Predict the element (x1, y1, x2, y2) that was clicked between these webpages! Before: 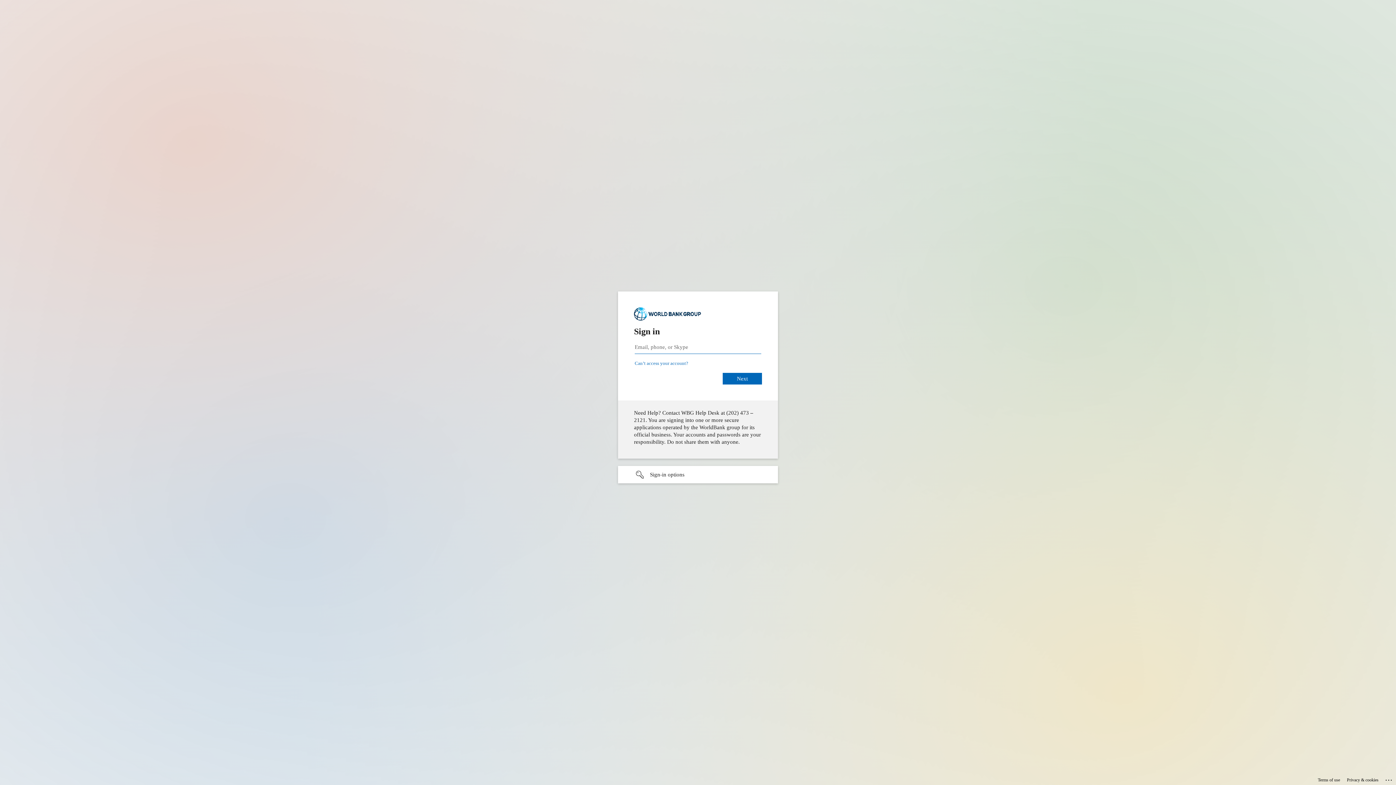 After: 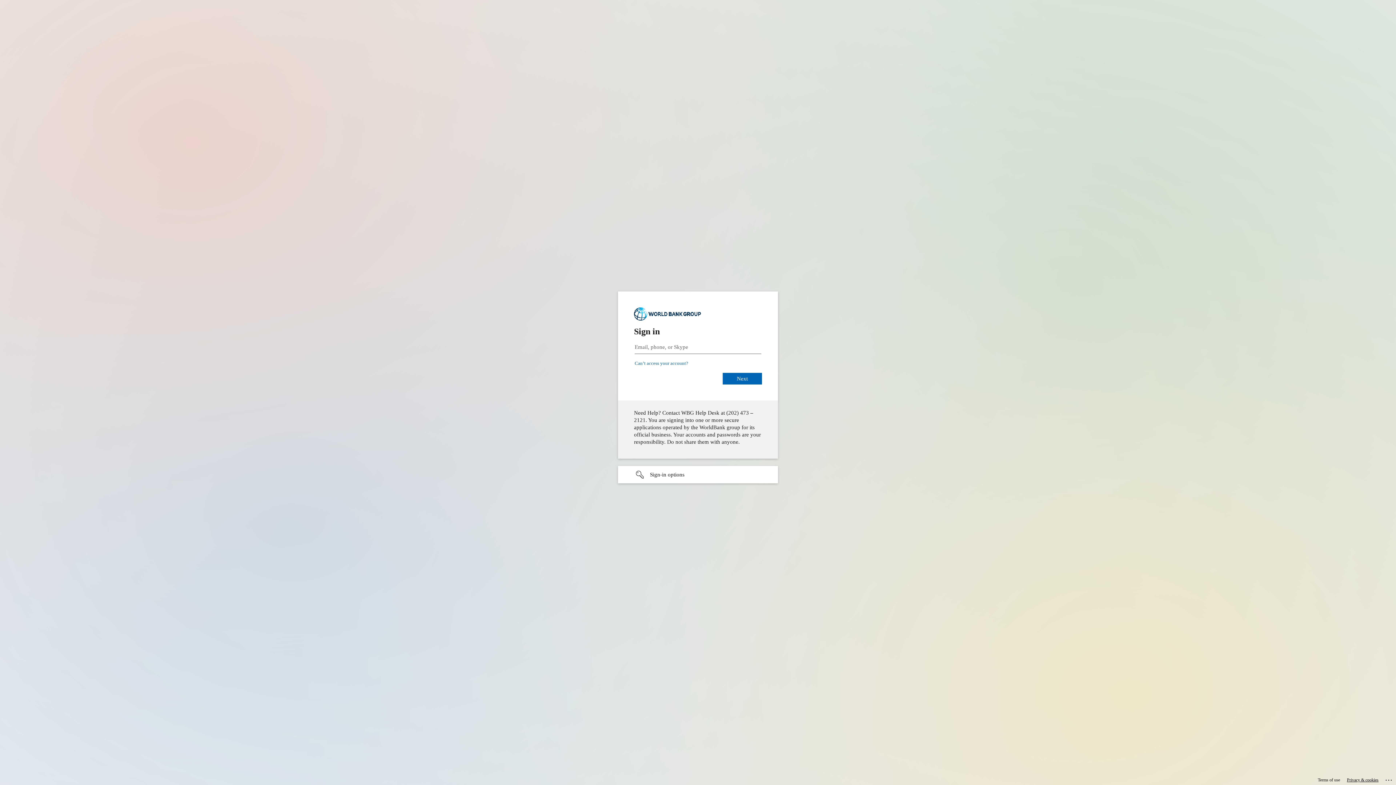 Action: bbox: (1347, 775, 1378, 785) label: Privacy & cookies